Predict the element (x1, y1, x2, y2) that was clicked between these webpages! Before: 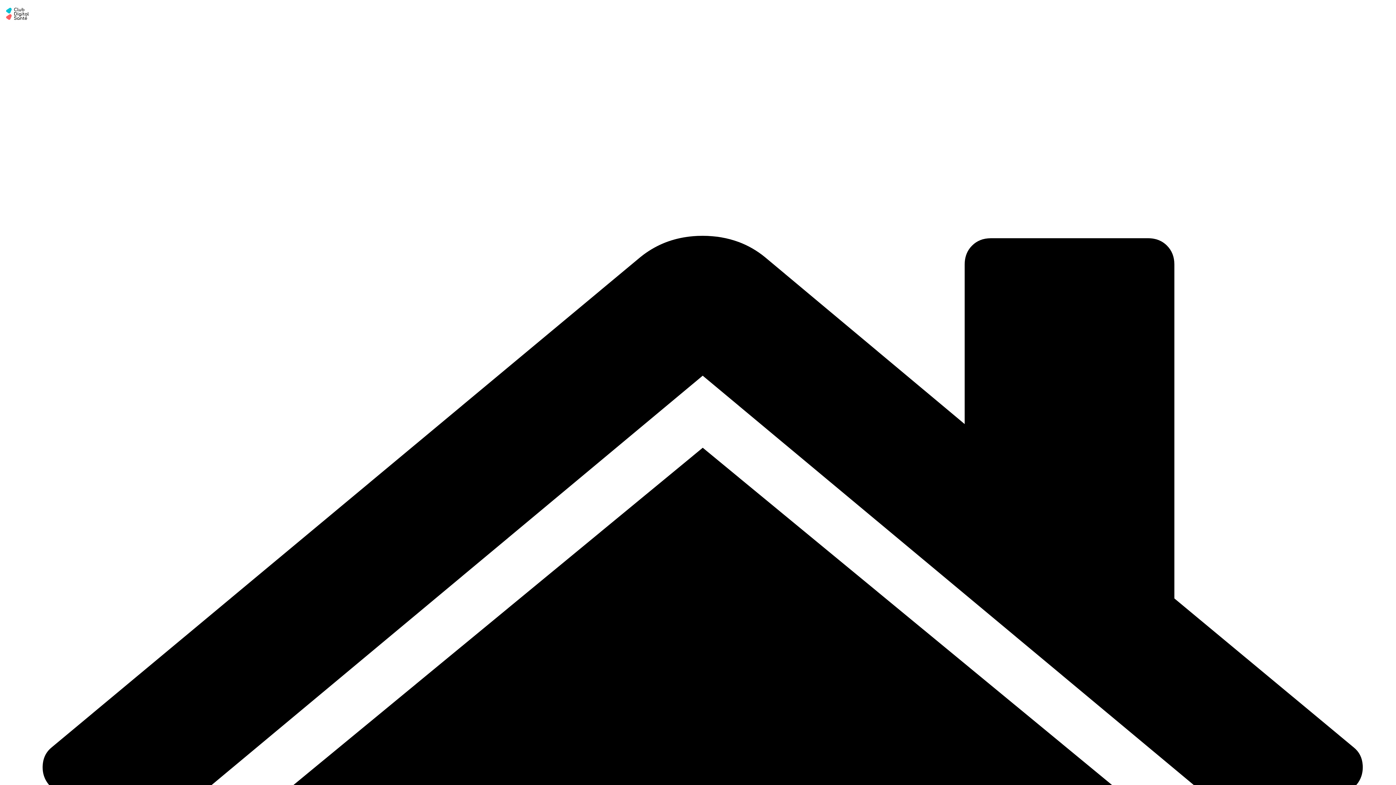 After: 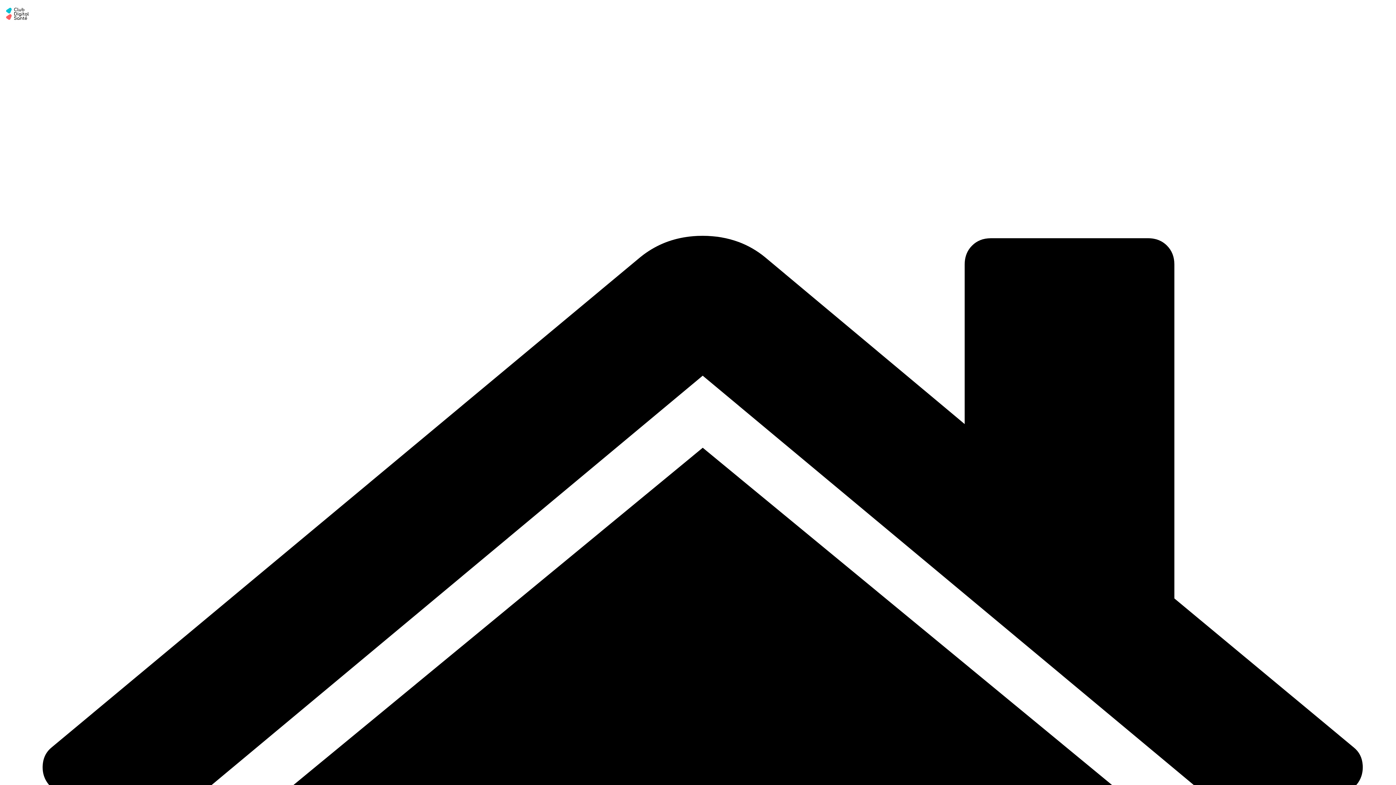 Action: bbox: (2, 14, 32, 22)